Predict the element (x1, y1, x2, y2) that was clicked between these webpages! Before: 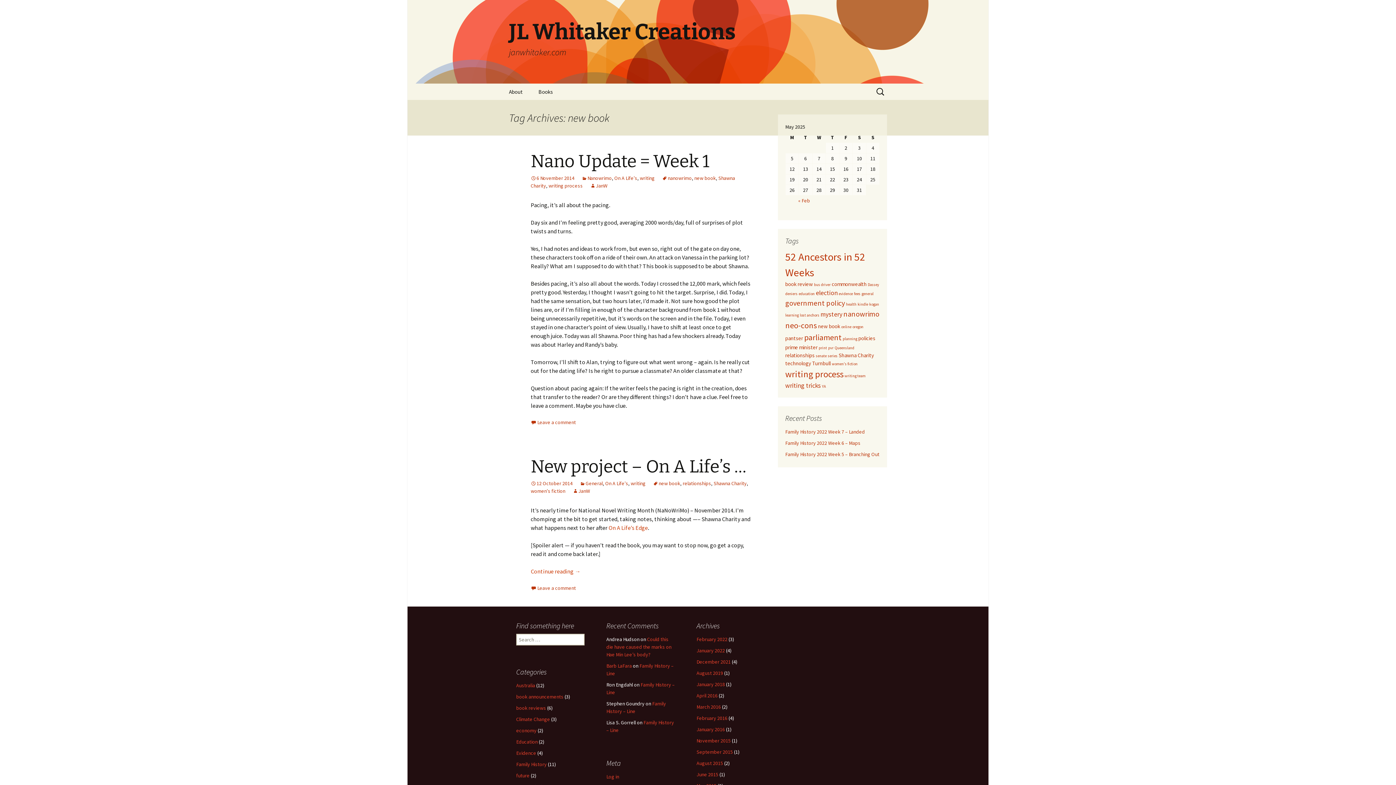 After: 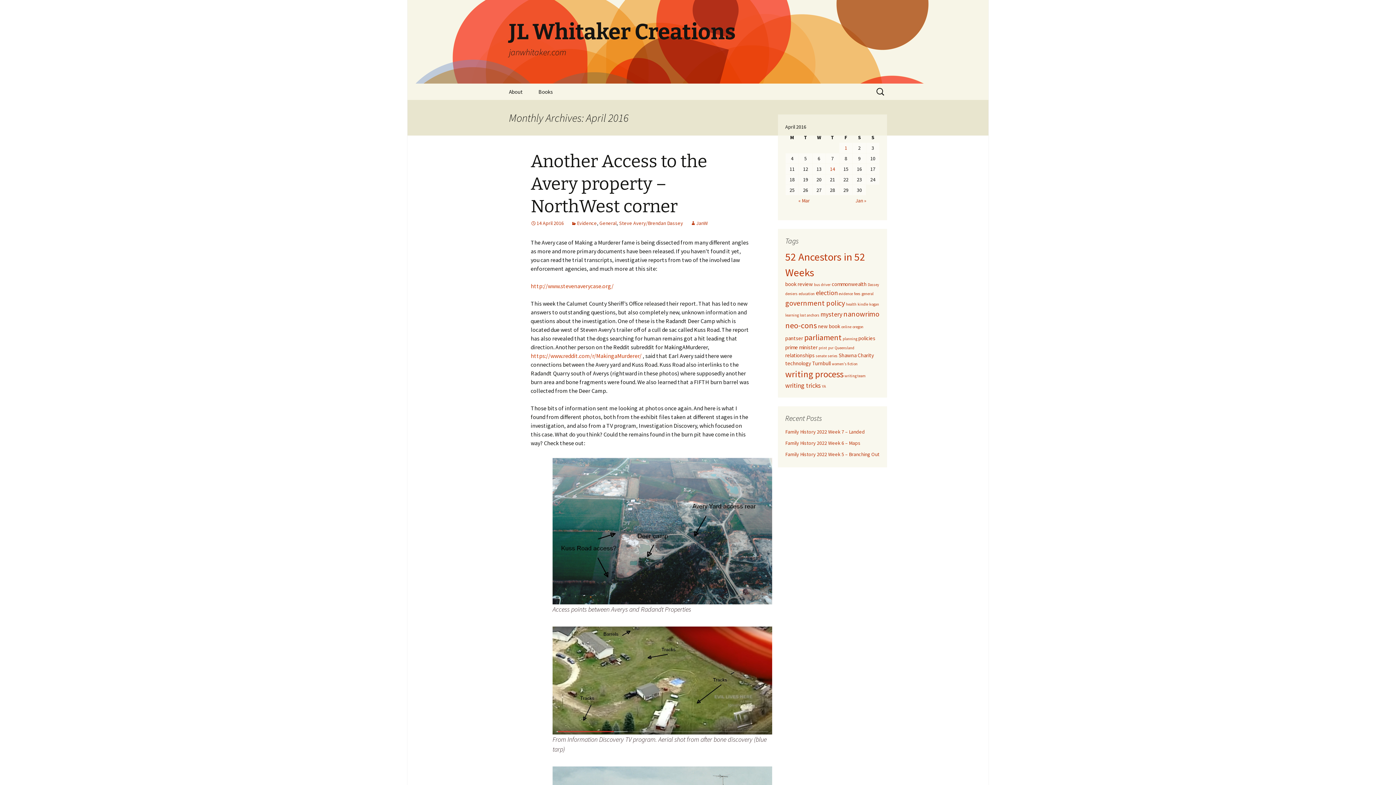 Action: label: April 2016 bbox: (696, 692, 717, 699)